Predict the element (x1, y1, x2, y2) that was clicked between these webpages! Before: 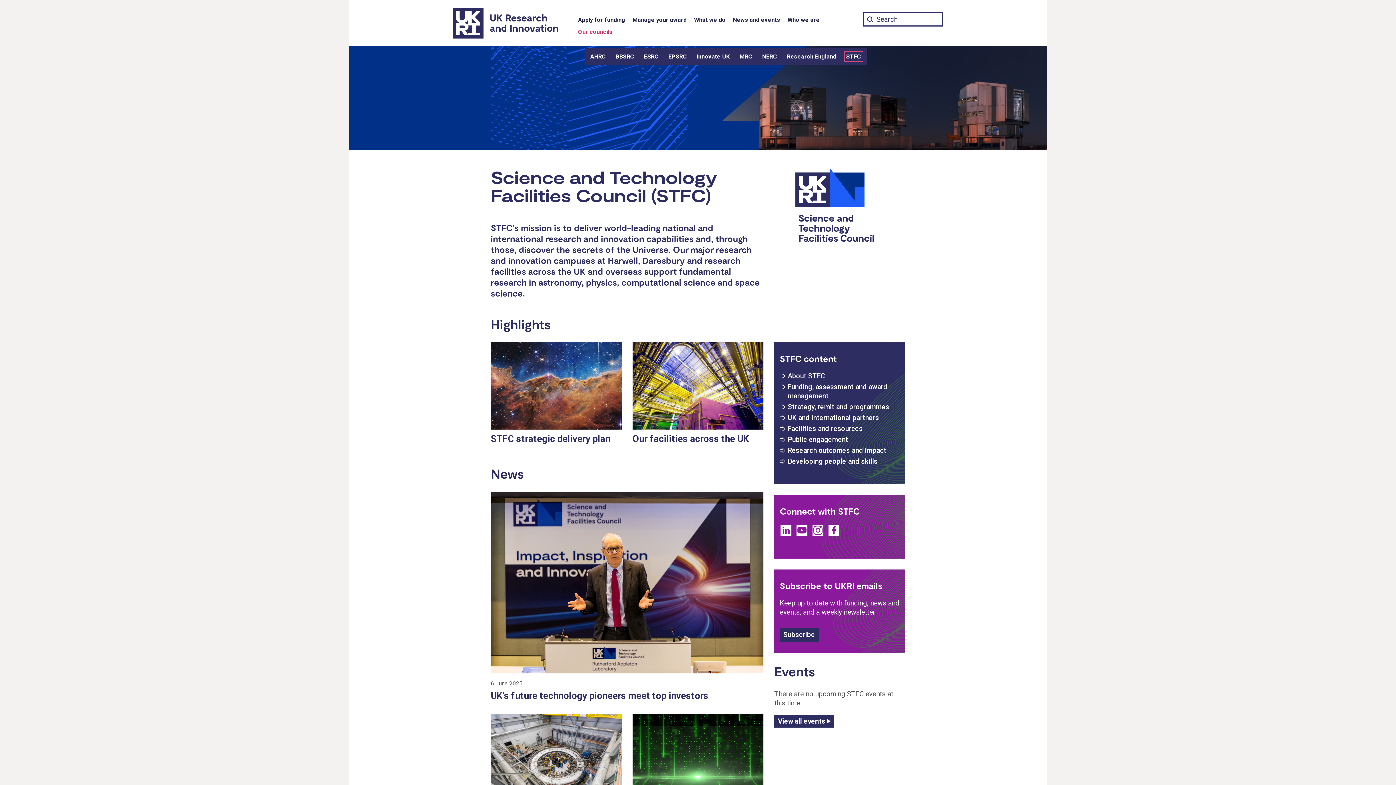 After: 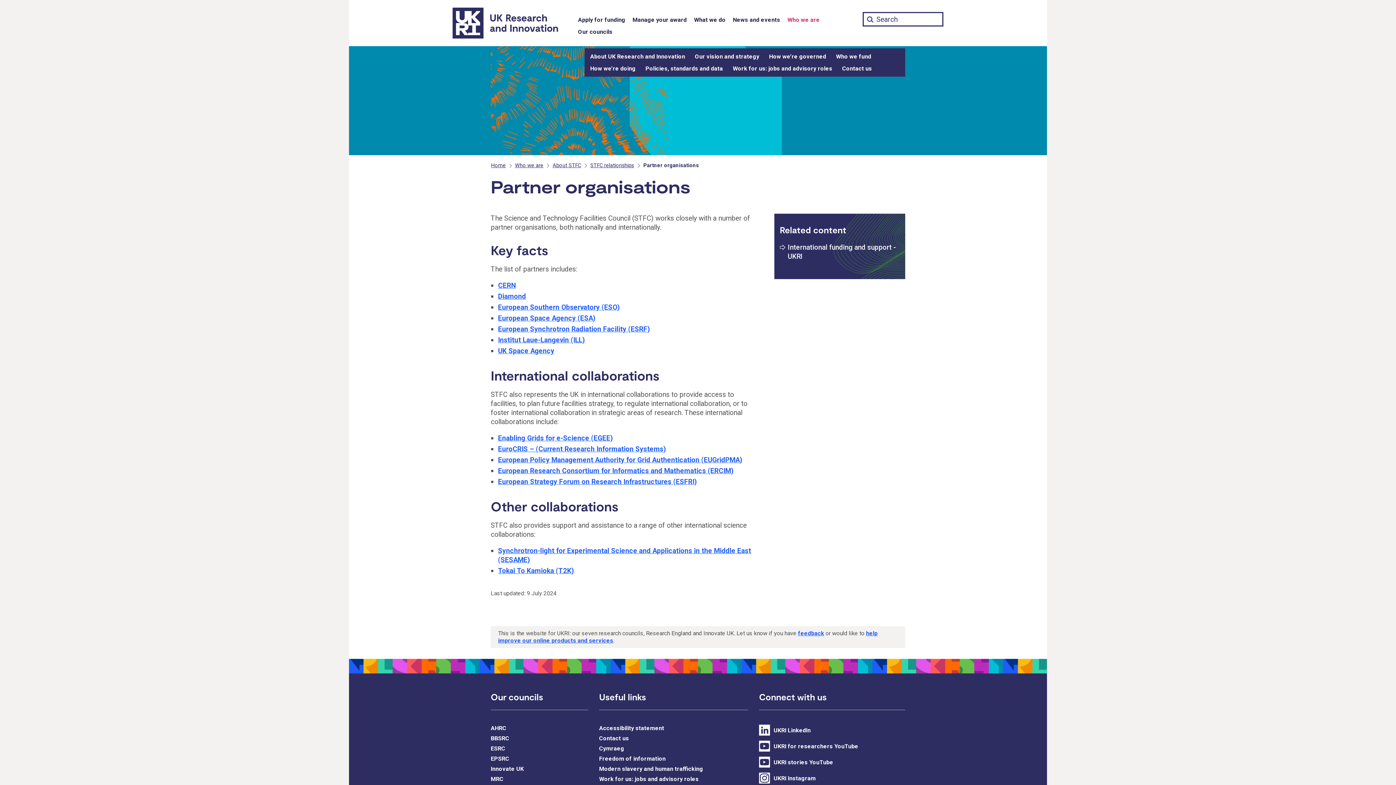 Action: label: UK and international partners bbox: (779, 413, 879, 422)